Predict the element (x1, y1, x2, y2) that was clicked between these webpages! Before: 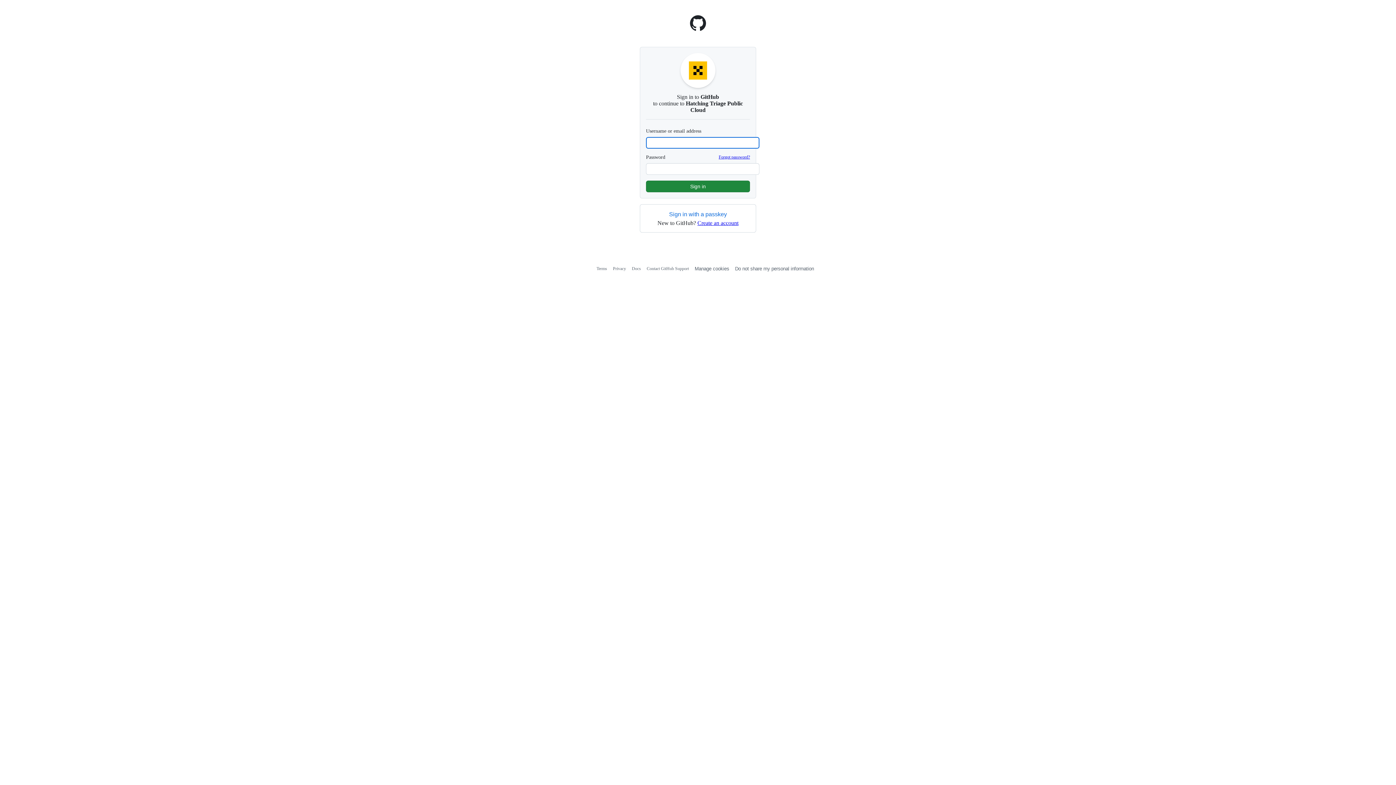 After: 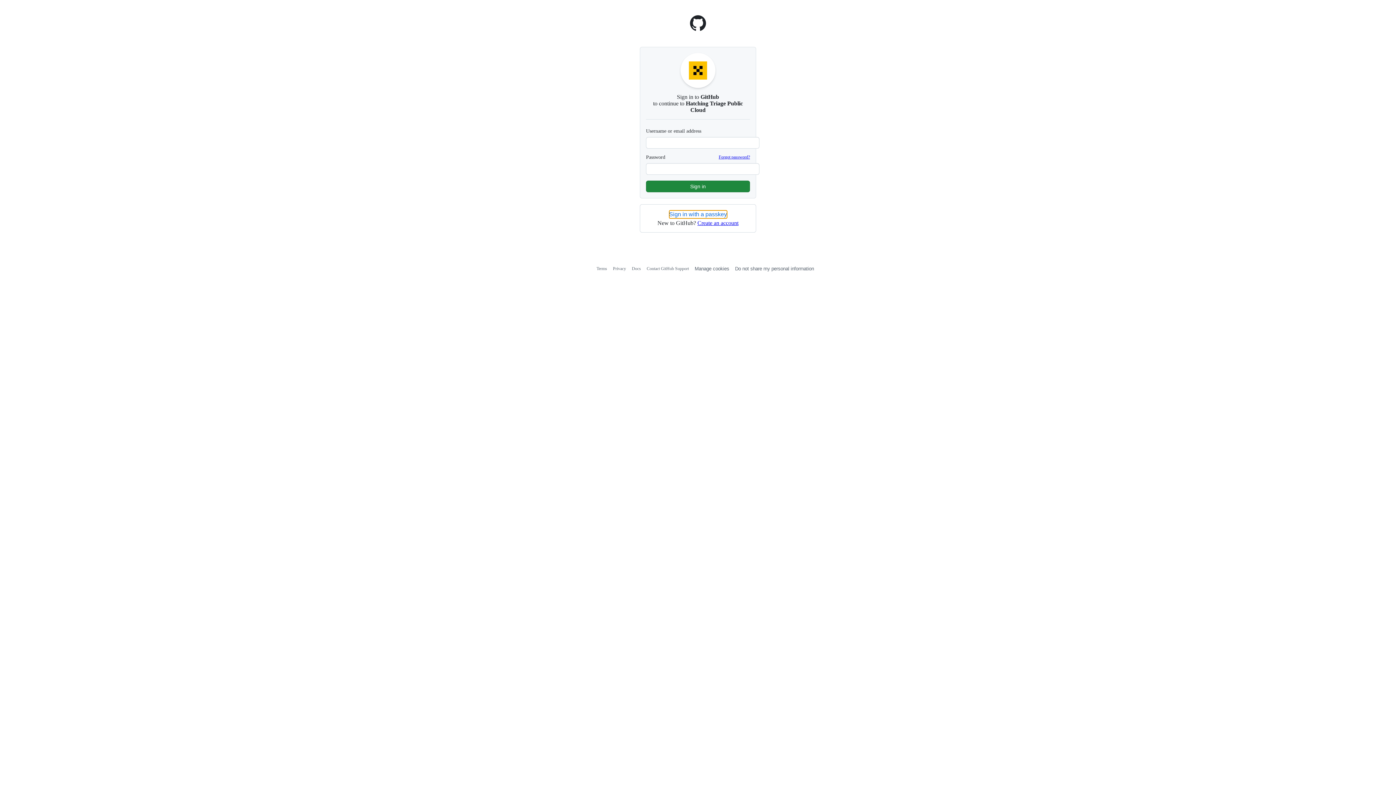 Action: label: Sign in with a passkey bbox: (669, 210, 727, 218)